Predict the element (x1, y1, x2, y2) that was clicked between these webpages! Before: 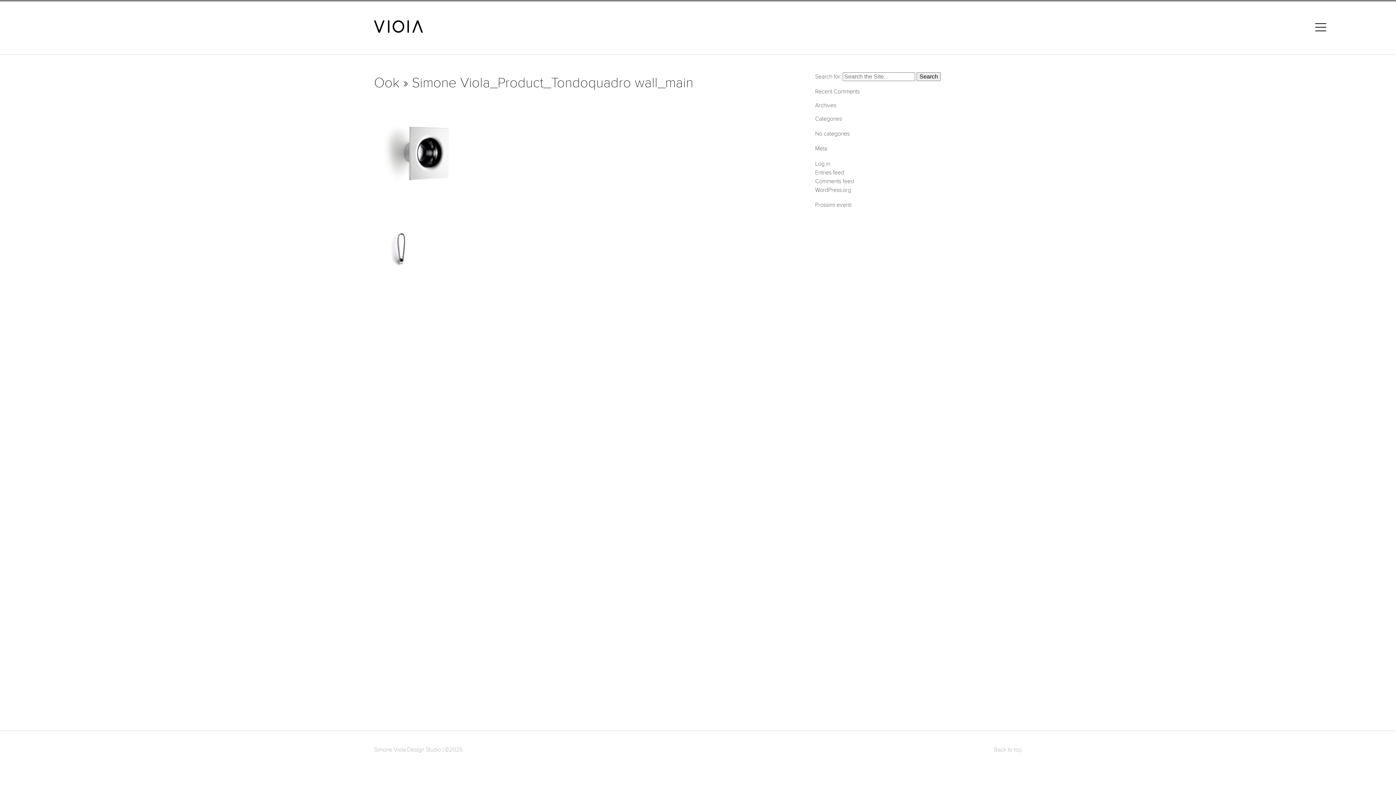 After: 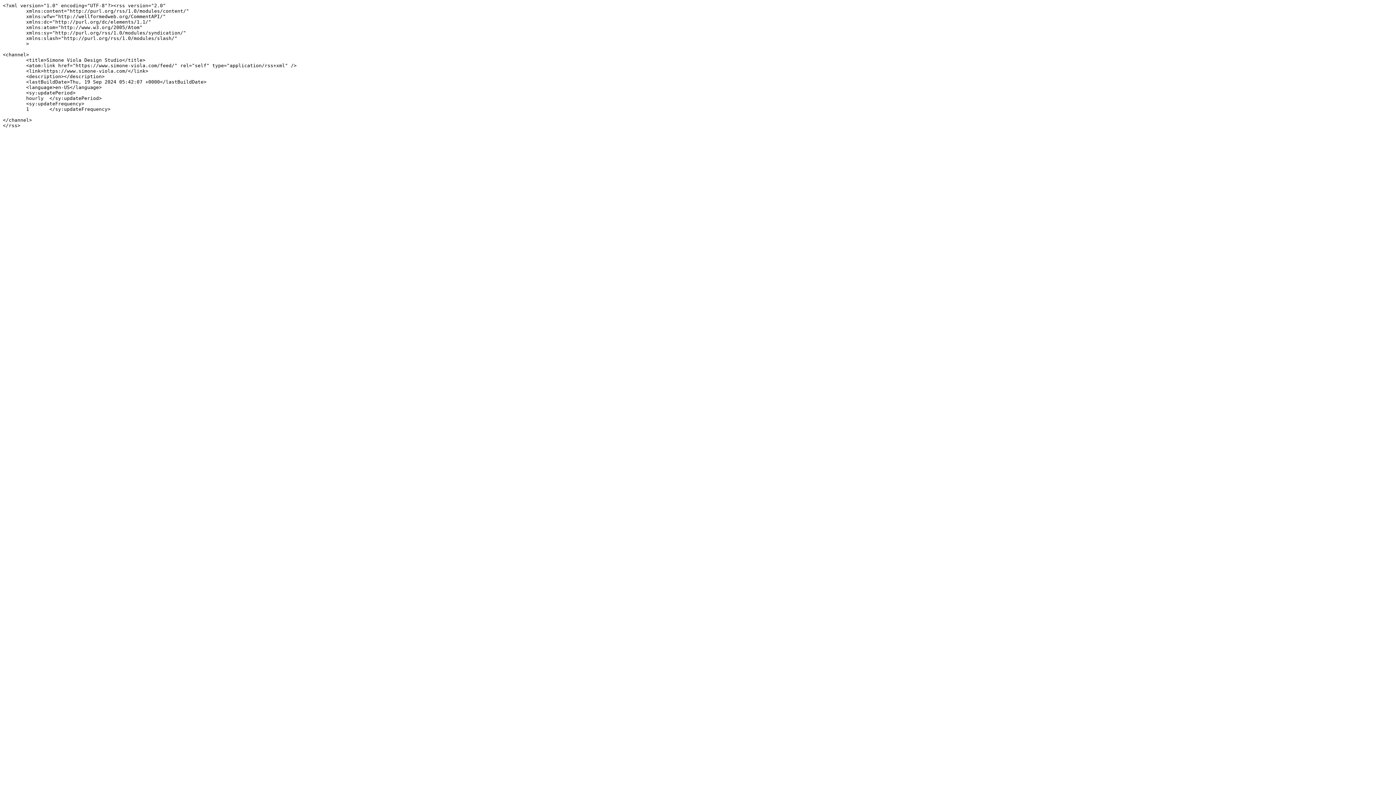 Action: label: Entries feed bbox: (815, 169, 844, 175)